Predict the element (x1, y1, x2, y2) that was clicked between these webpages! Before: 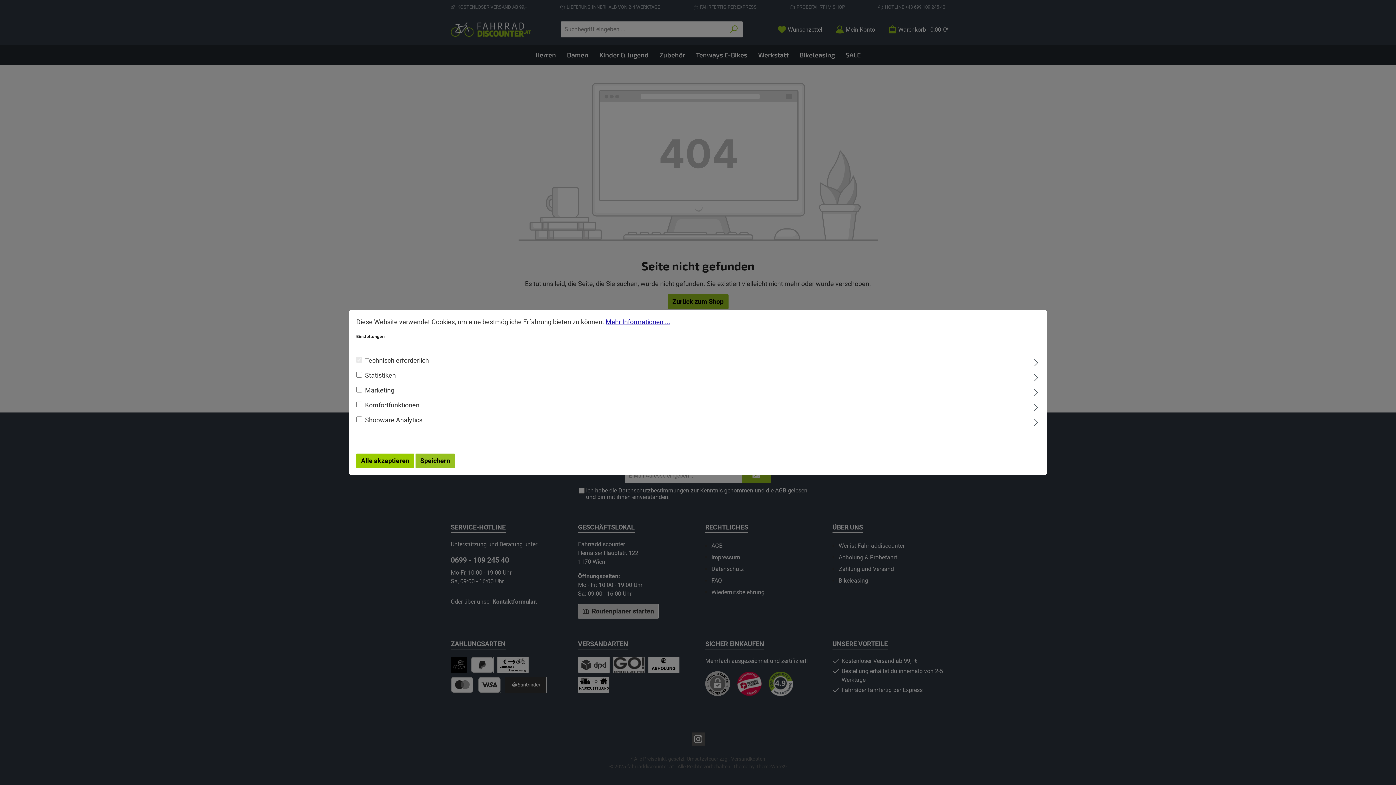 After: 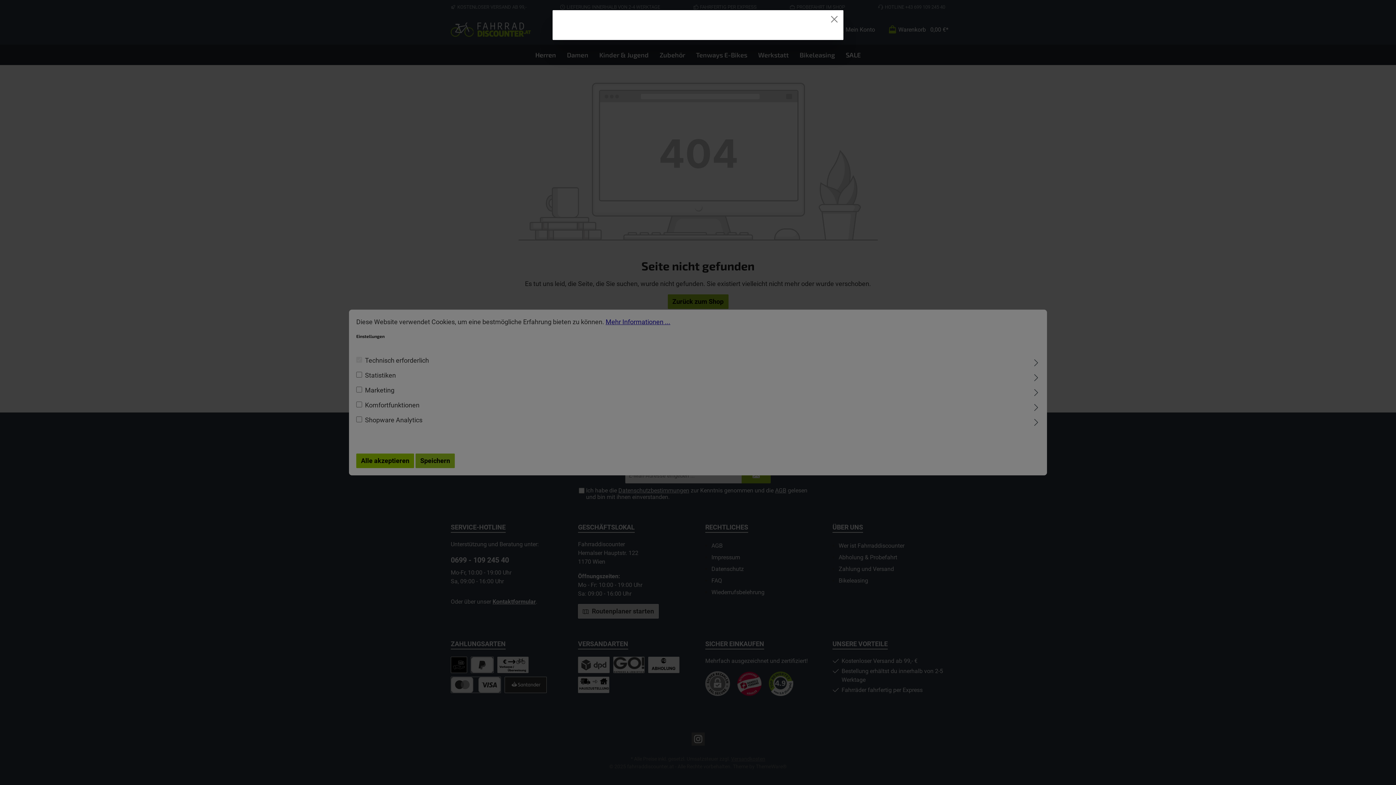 Action: label: Mehr Informationen ... bbox: (605, 318, 670, 325)